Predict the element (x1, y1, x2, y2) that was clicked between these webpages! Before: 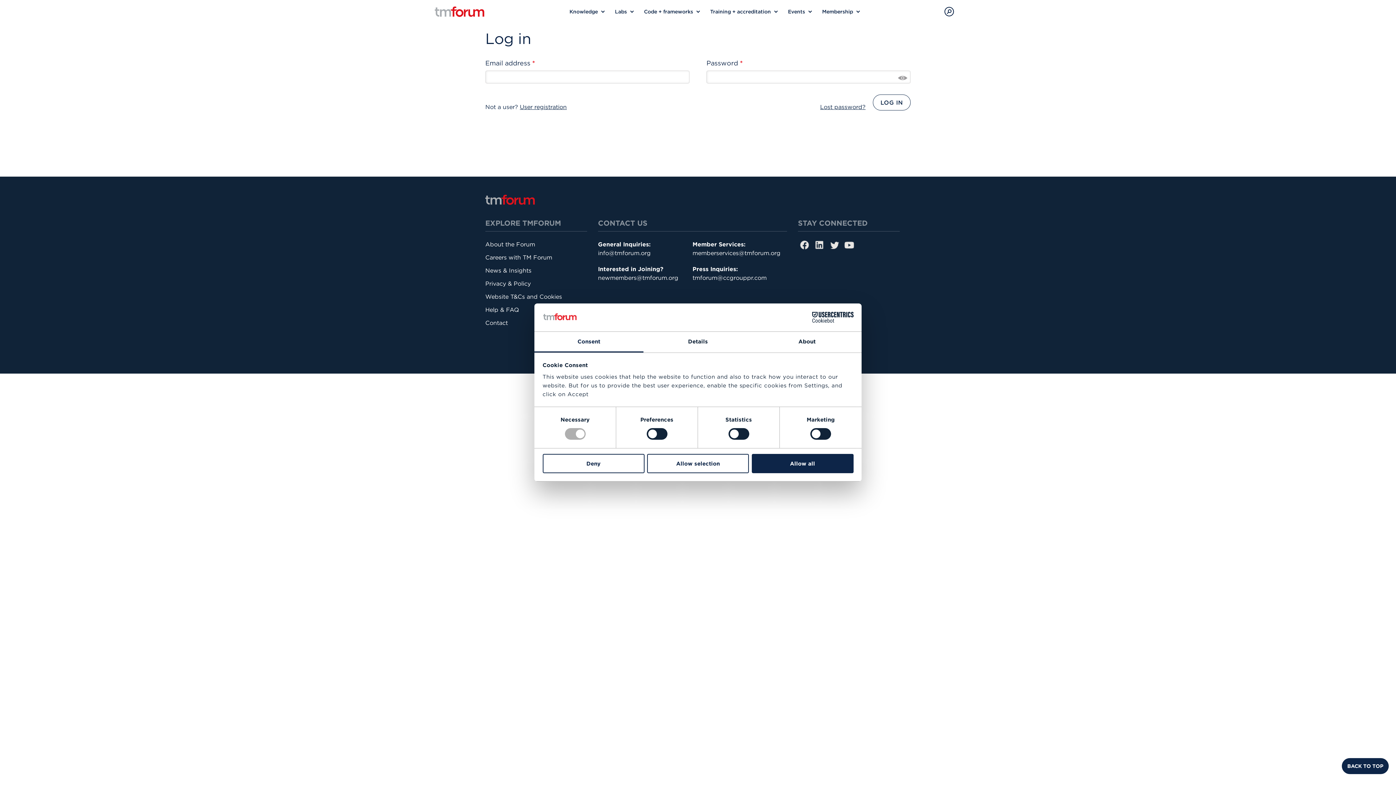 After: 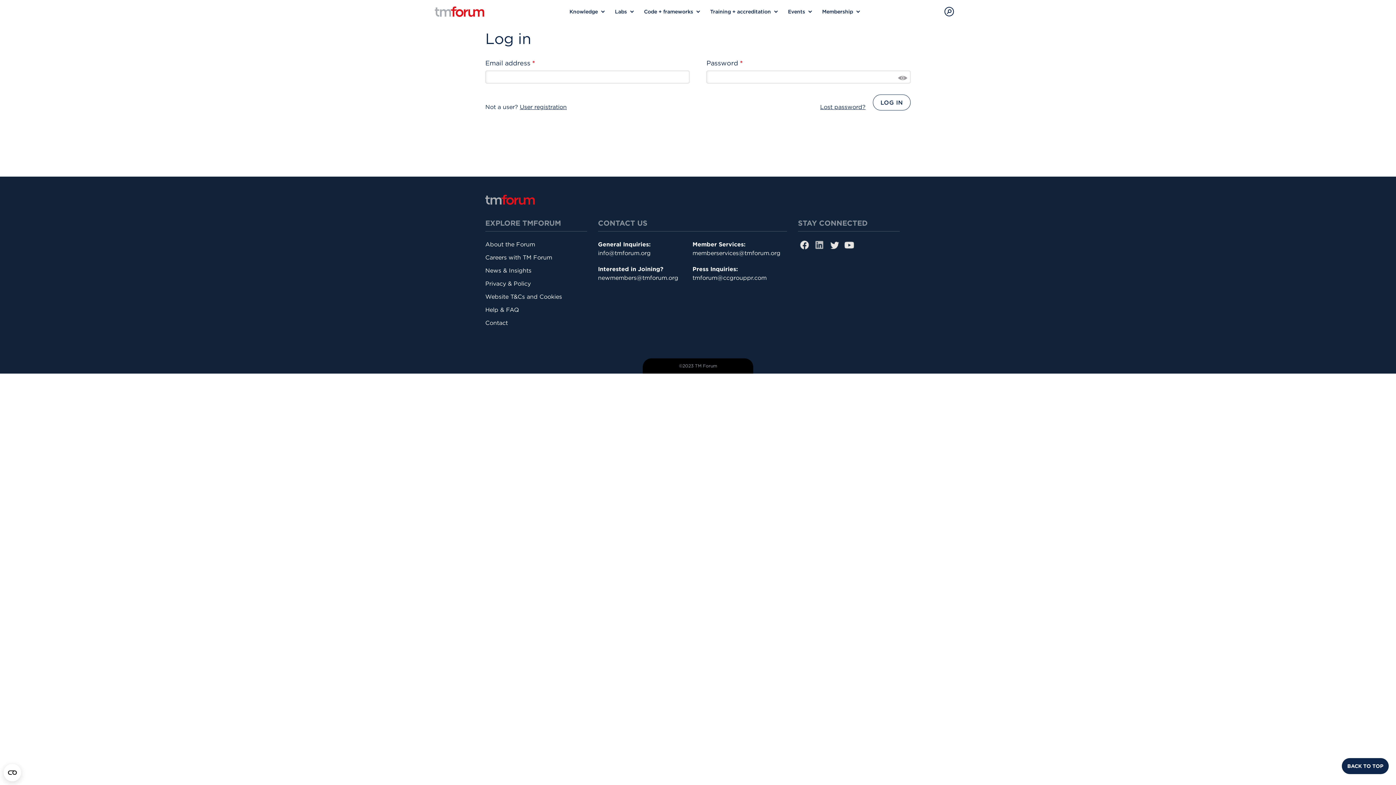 Action: bbox: (814, 240, 824, 250) label:  